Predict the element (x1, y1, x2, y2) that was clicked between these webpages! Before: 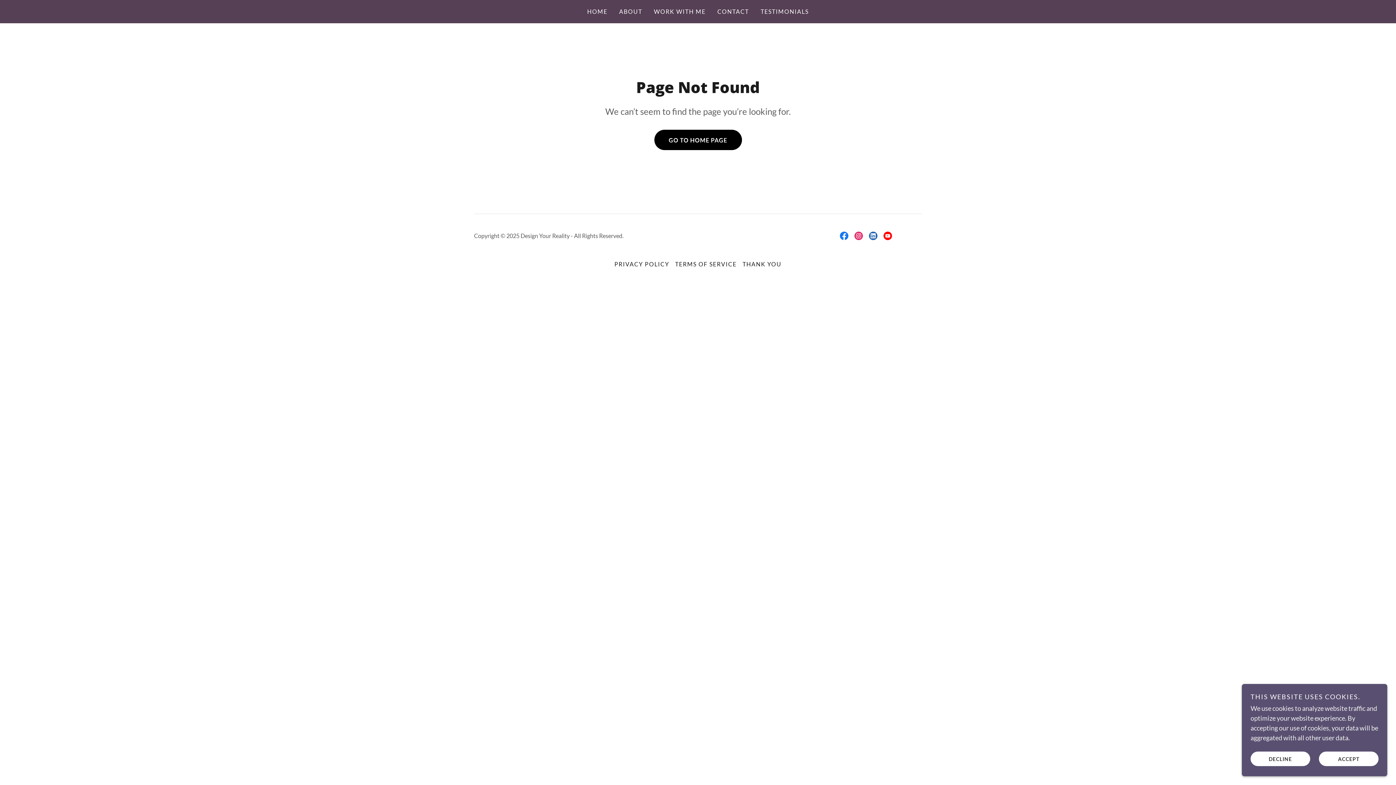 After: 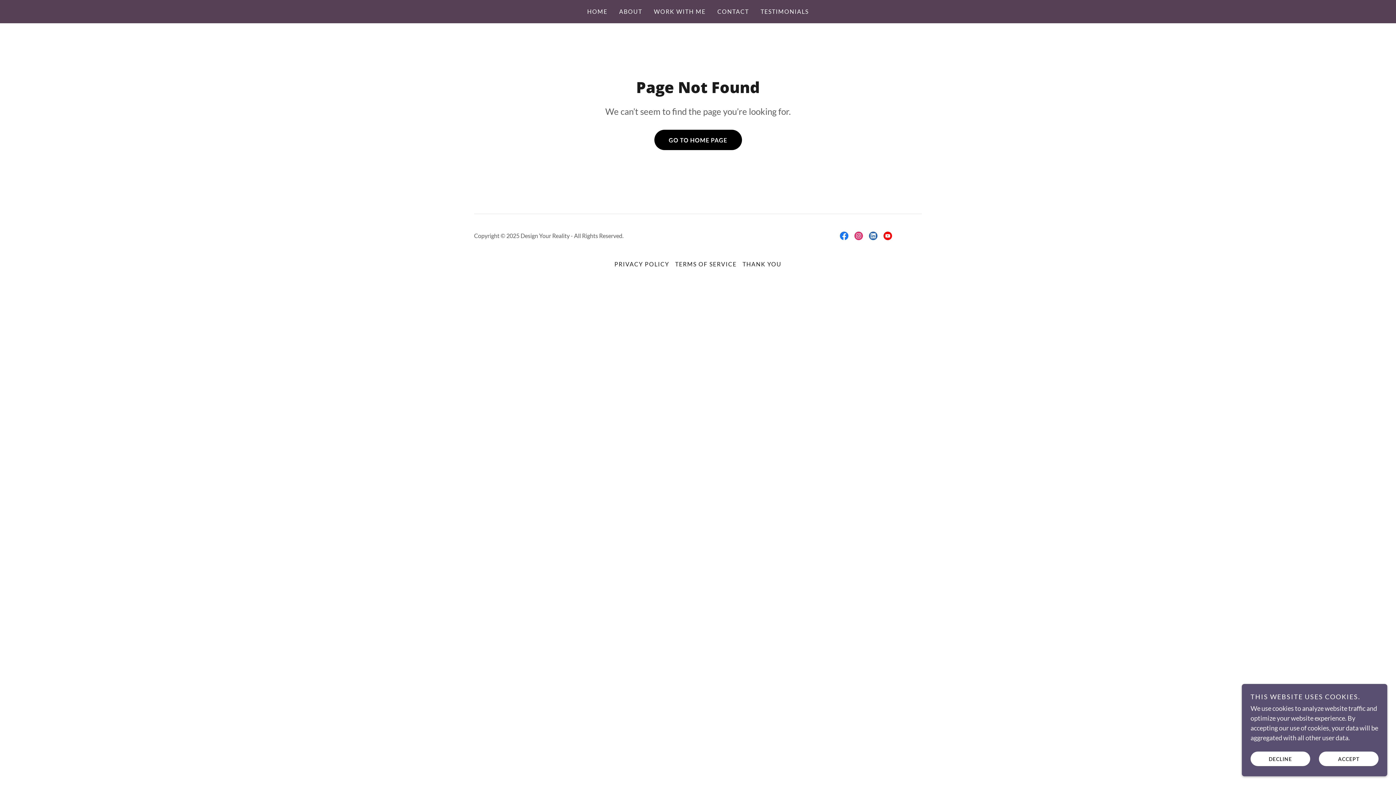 Action: bbox: (866, 228, 880, 243) label: LinkedIn Social Link